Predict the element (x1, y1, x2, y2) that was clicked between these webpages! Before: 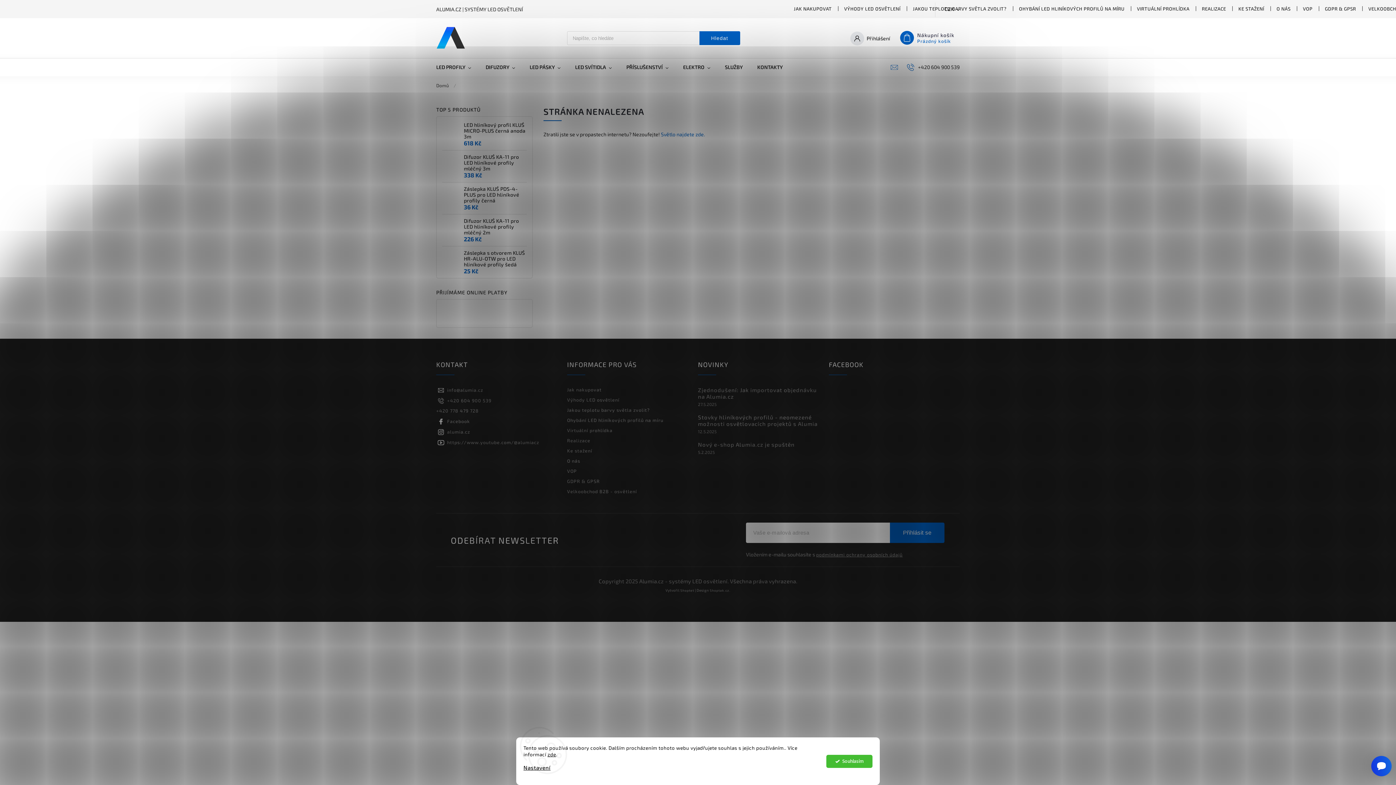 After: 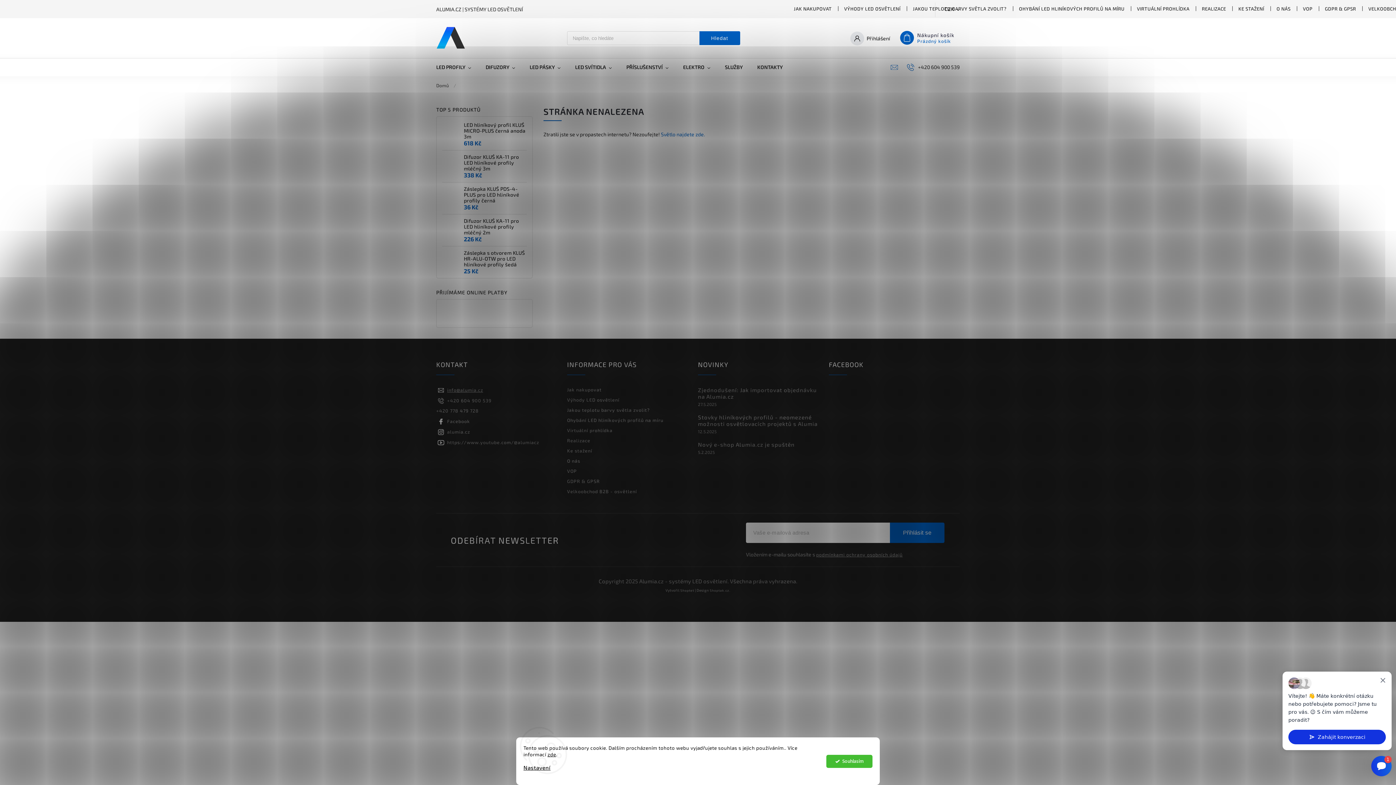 Action: label: info@alumia.cz bbox: (436, 387, 483, 393)